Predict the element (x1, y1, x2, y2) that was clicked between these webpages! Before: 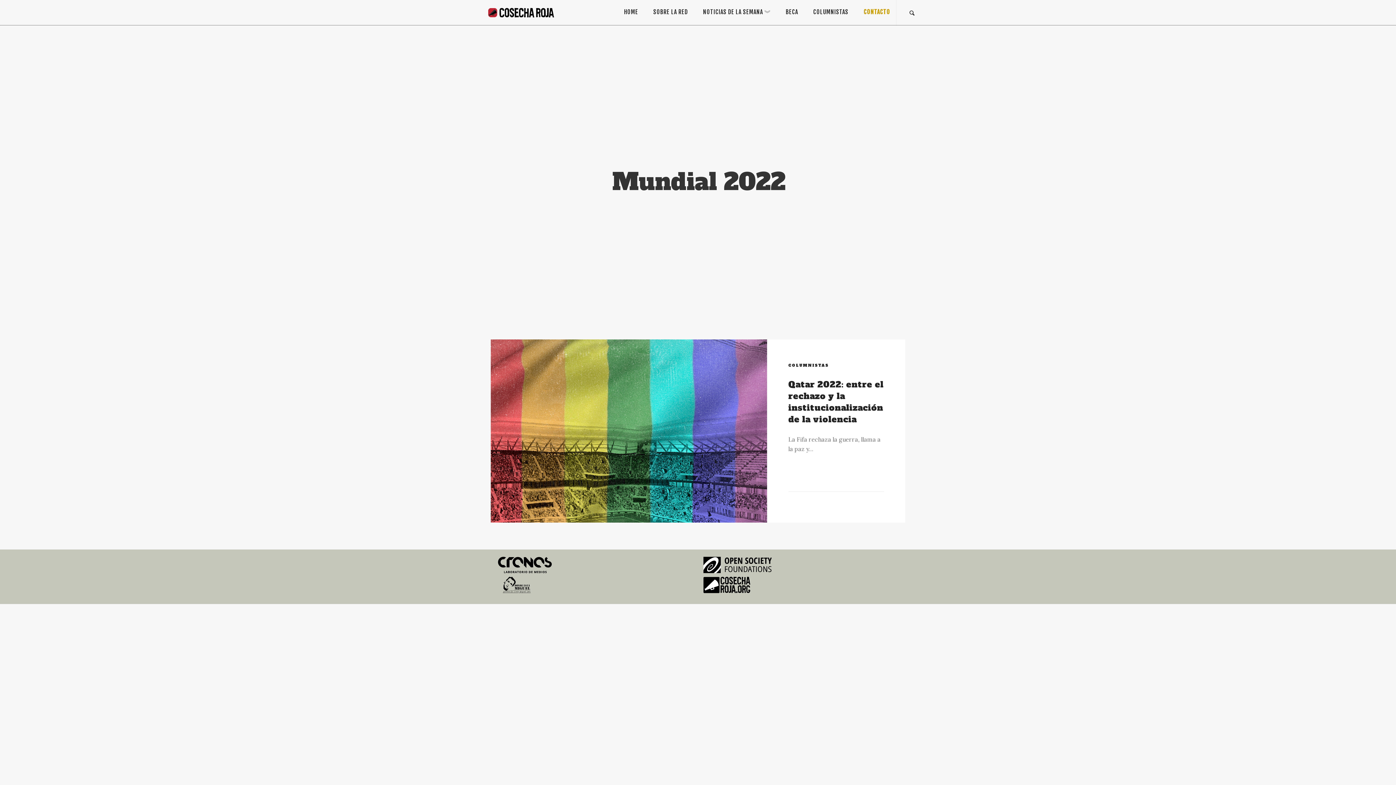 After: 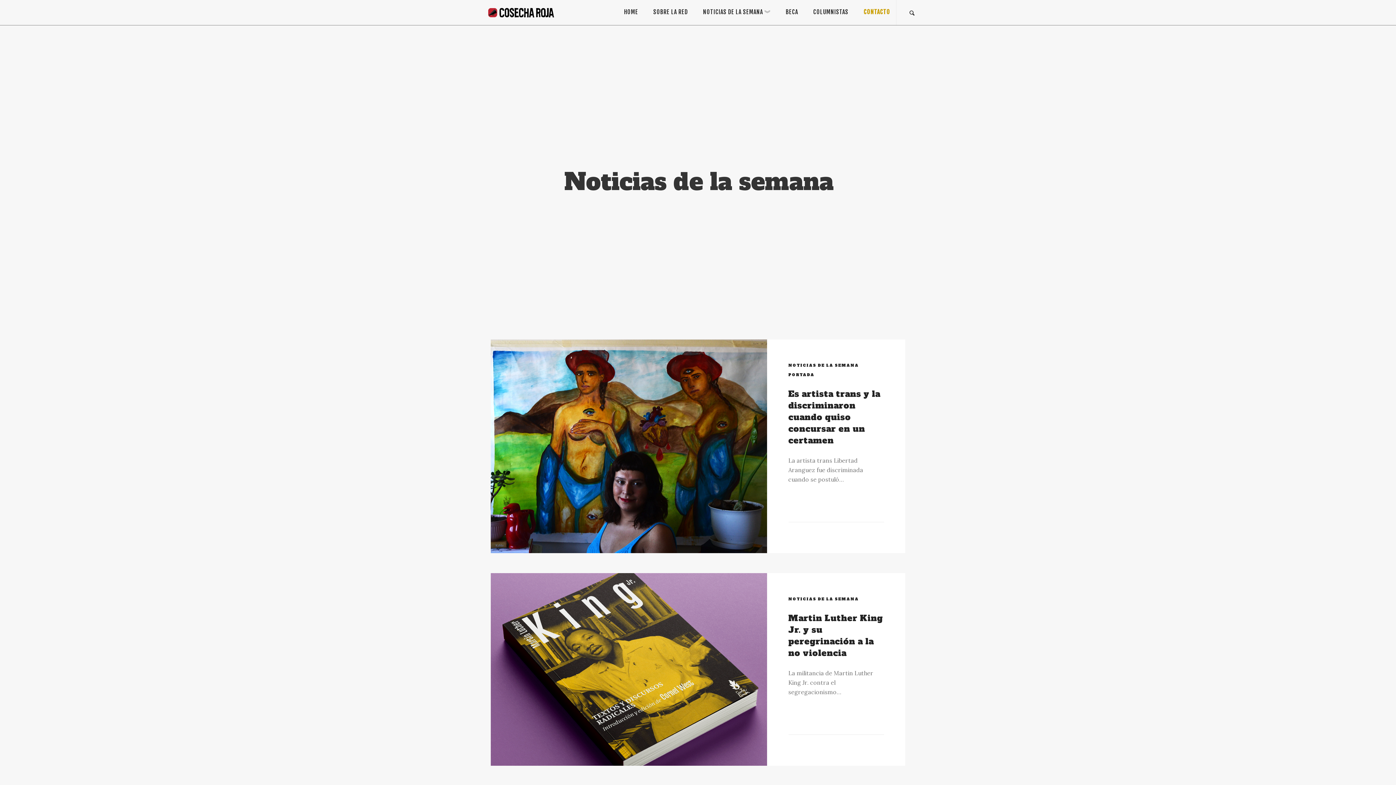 Action: bbox: (695, 0, 778, 24) label: NOTICIAS DE LA SEMANA 